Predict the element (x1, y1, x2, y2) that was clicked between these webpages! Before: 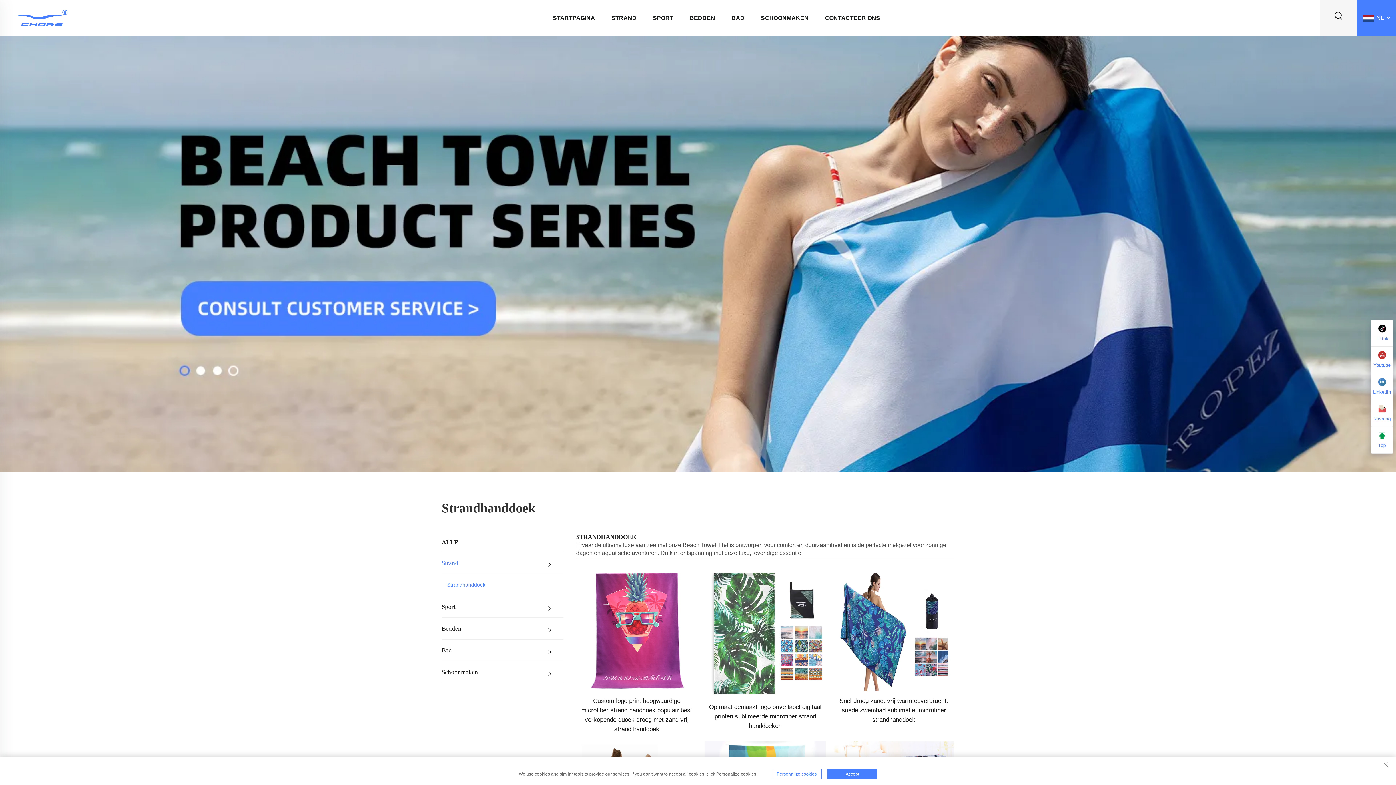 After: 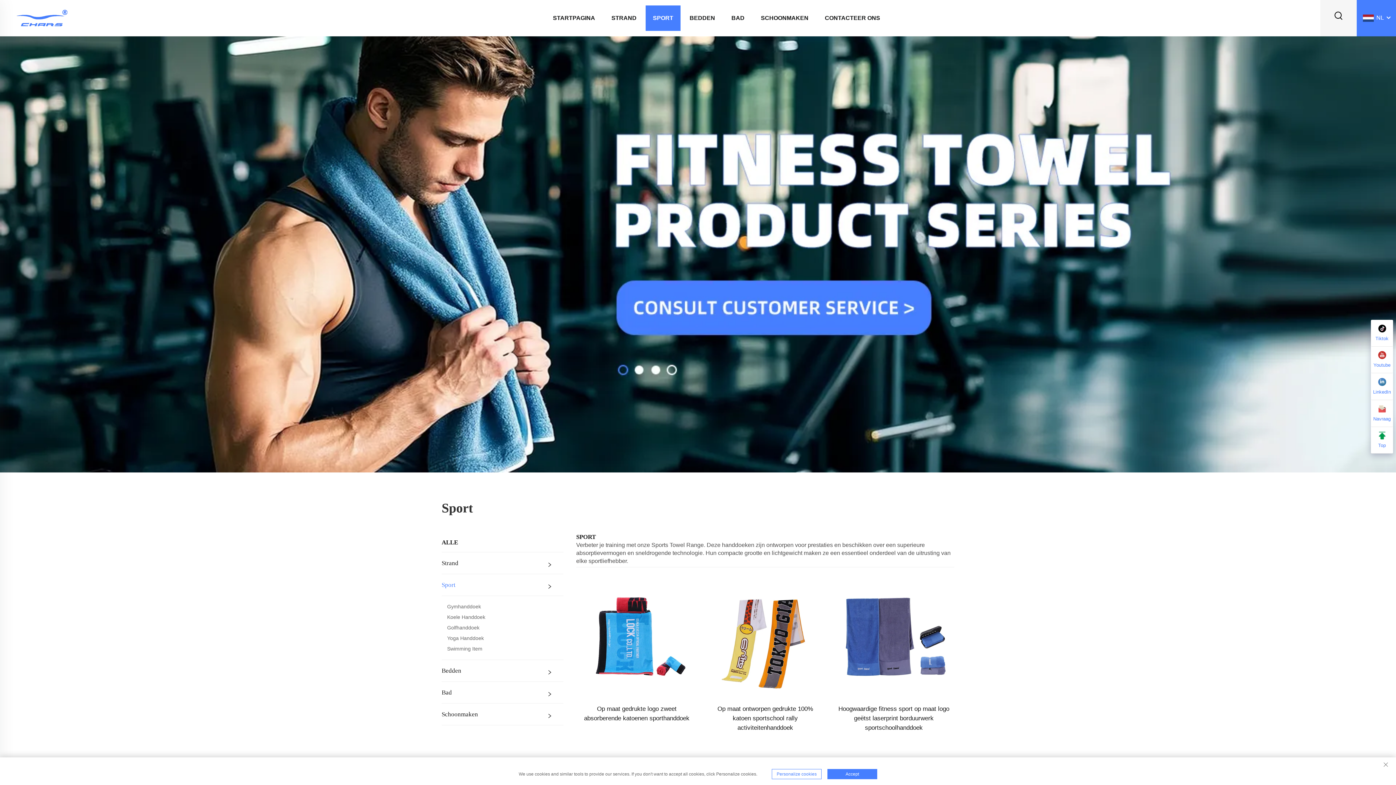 Action: label: SPORT bbox: (645, 5, 680, 30)